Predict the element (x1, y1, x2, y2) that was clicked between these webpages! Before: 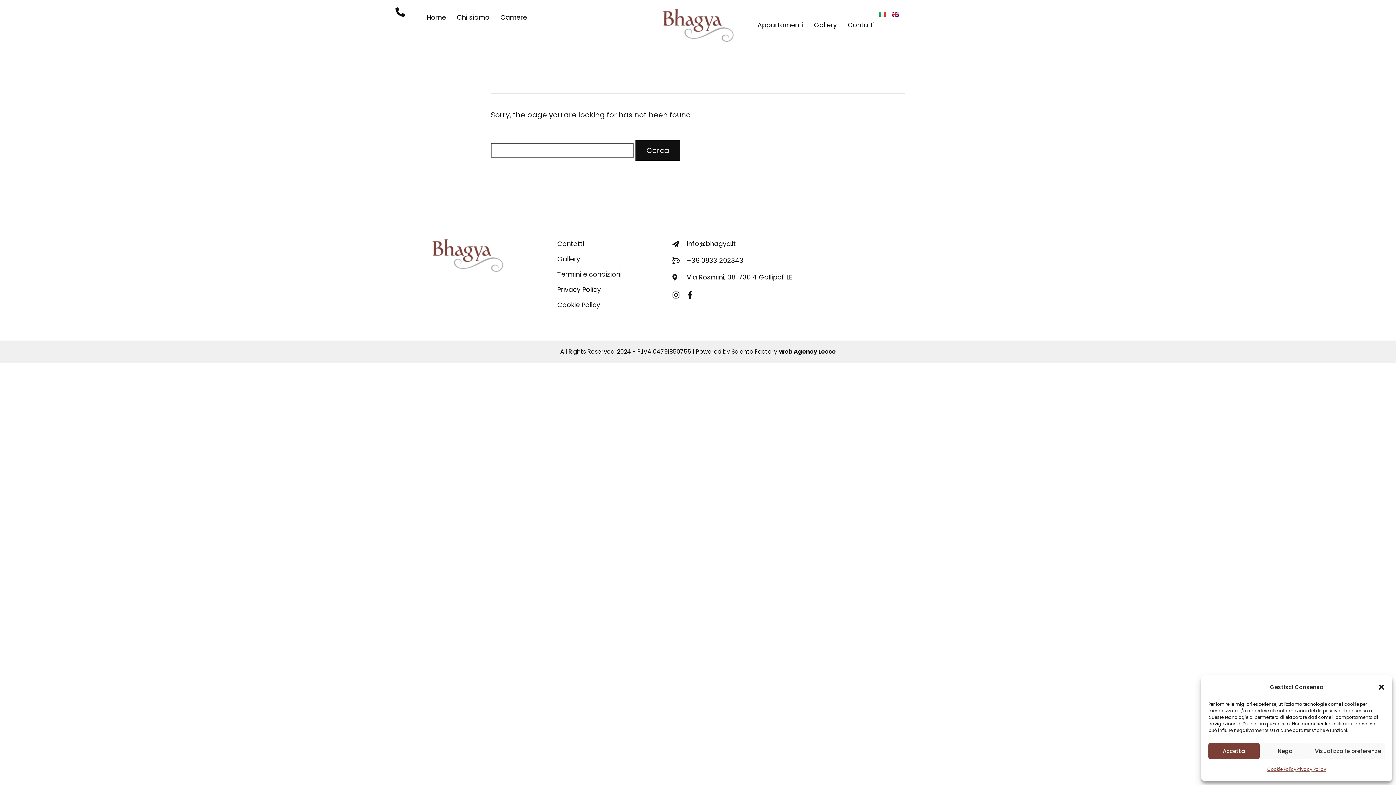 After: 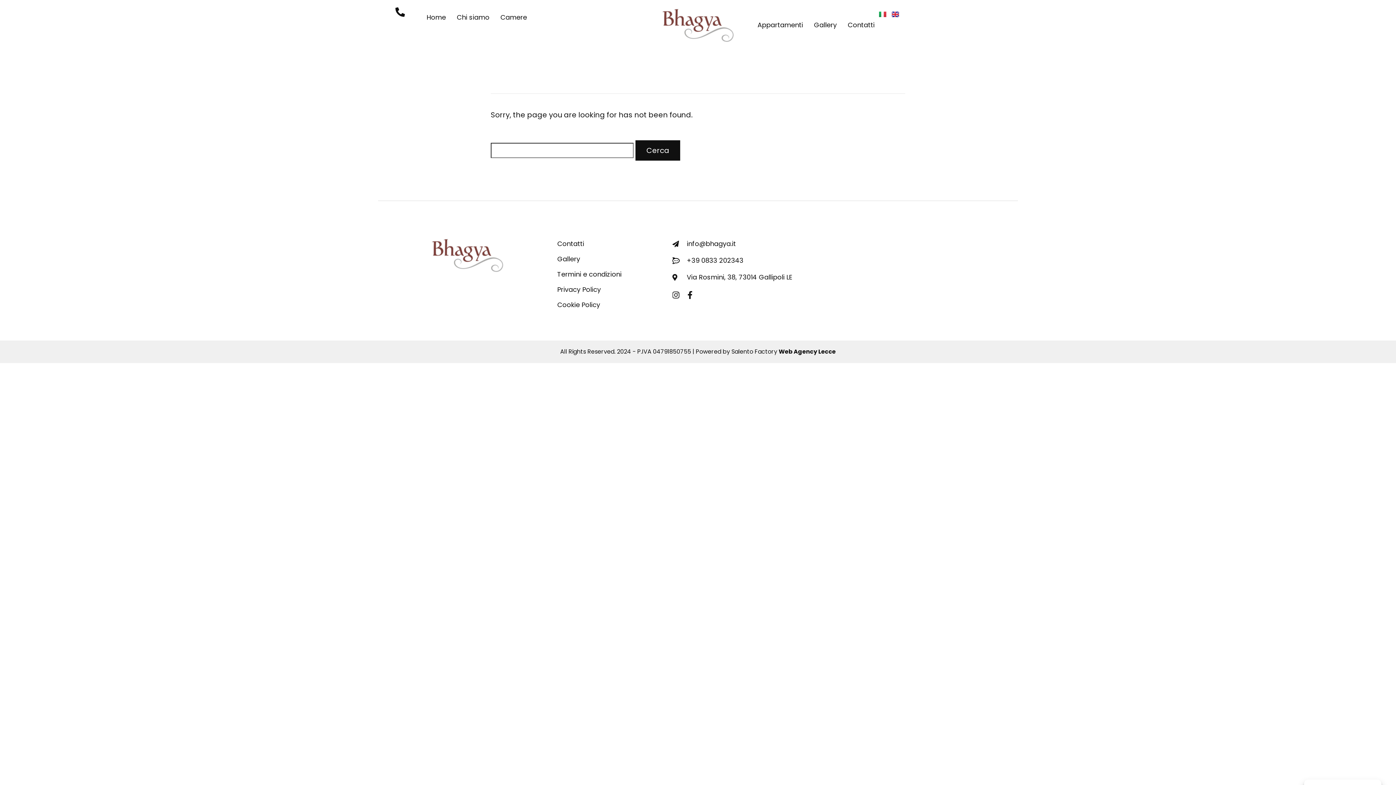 Action: bbox: (1378, 684, 1385, 691) label: Chiudi la finestra di dialogo